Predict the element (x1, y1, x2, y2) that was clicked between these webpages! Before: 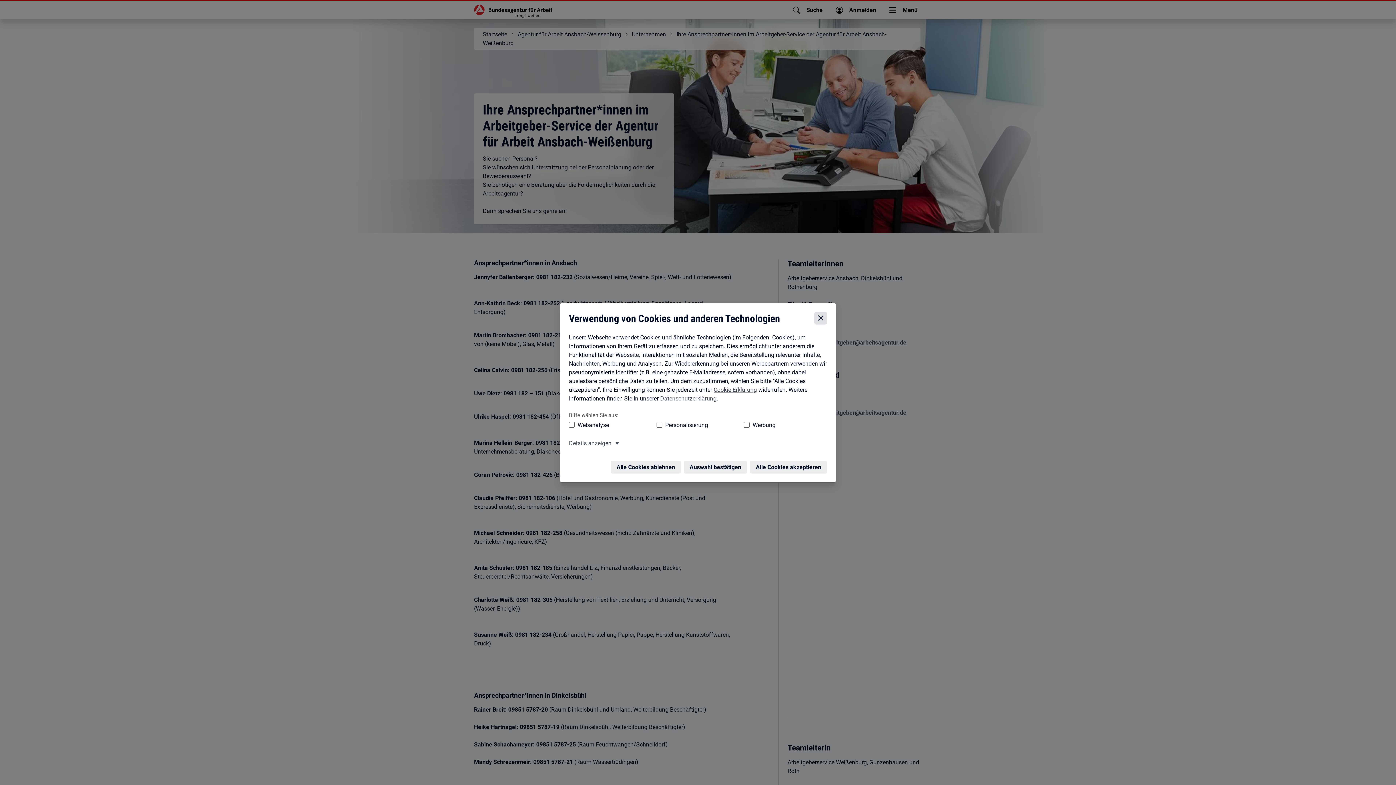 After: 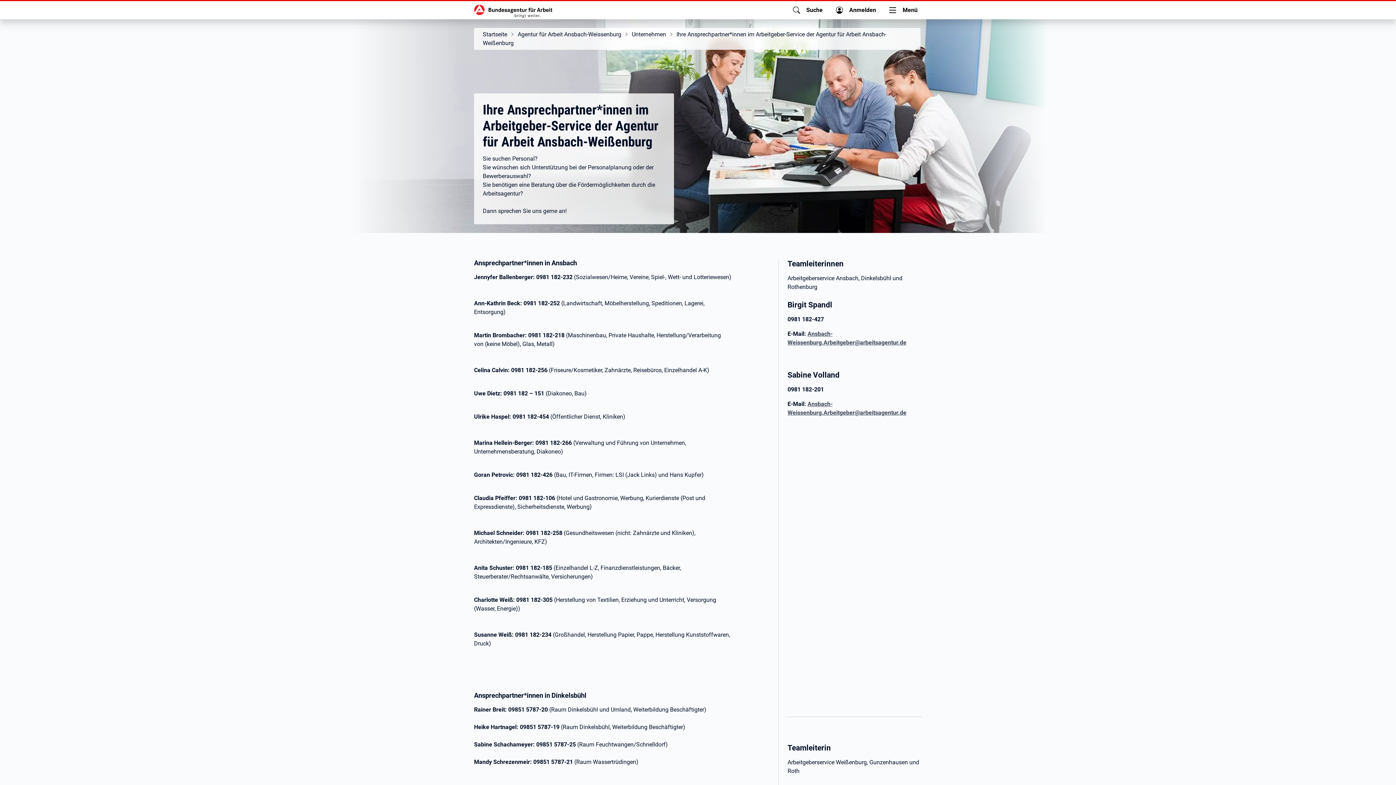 Action: bbox: (612, 454, 682, 466) label: Alle Cookies ablehnen – Alle Cookies werden abgelehnt